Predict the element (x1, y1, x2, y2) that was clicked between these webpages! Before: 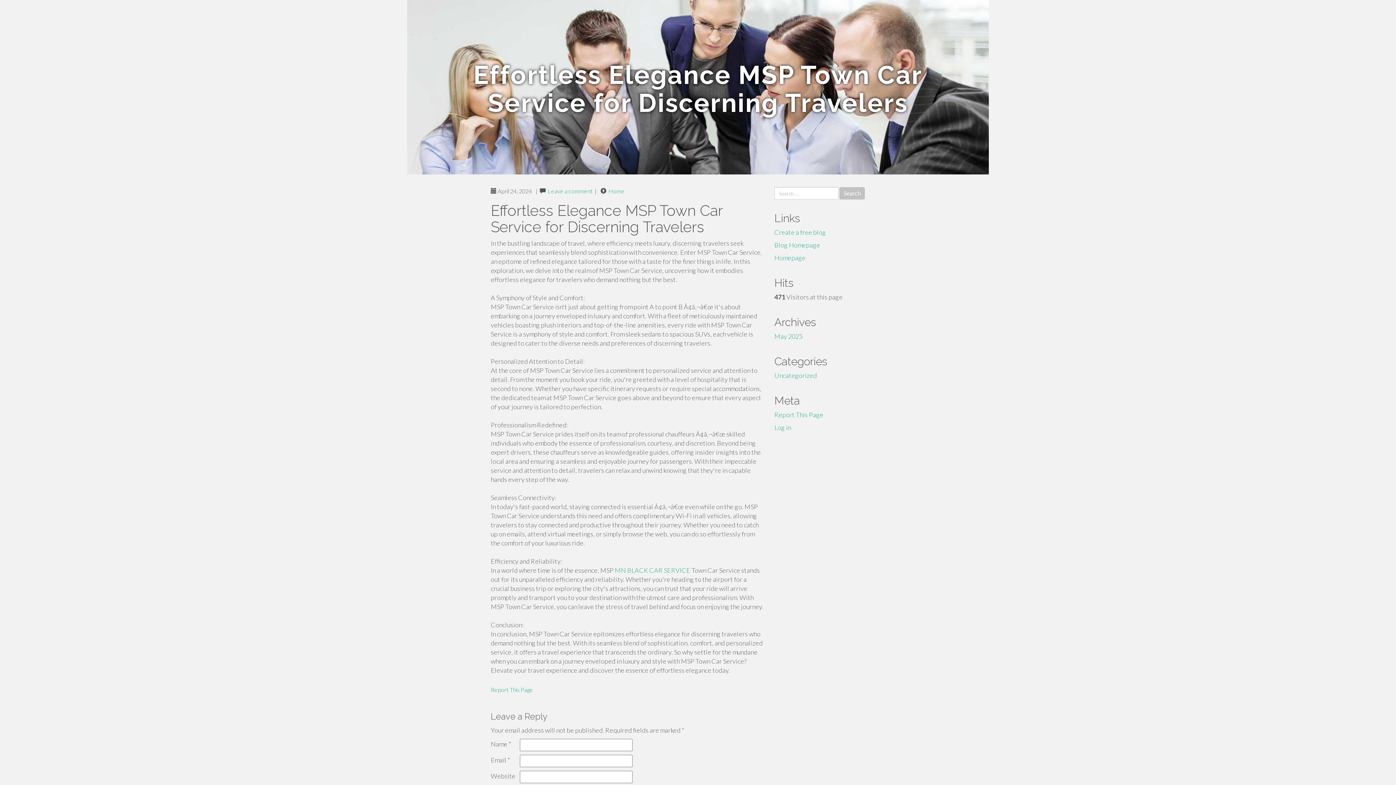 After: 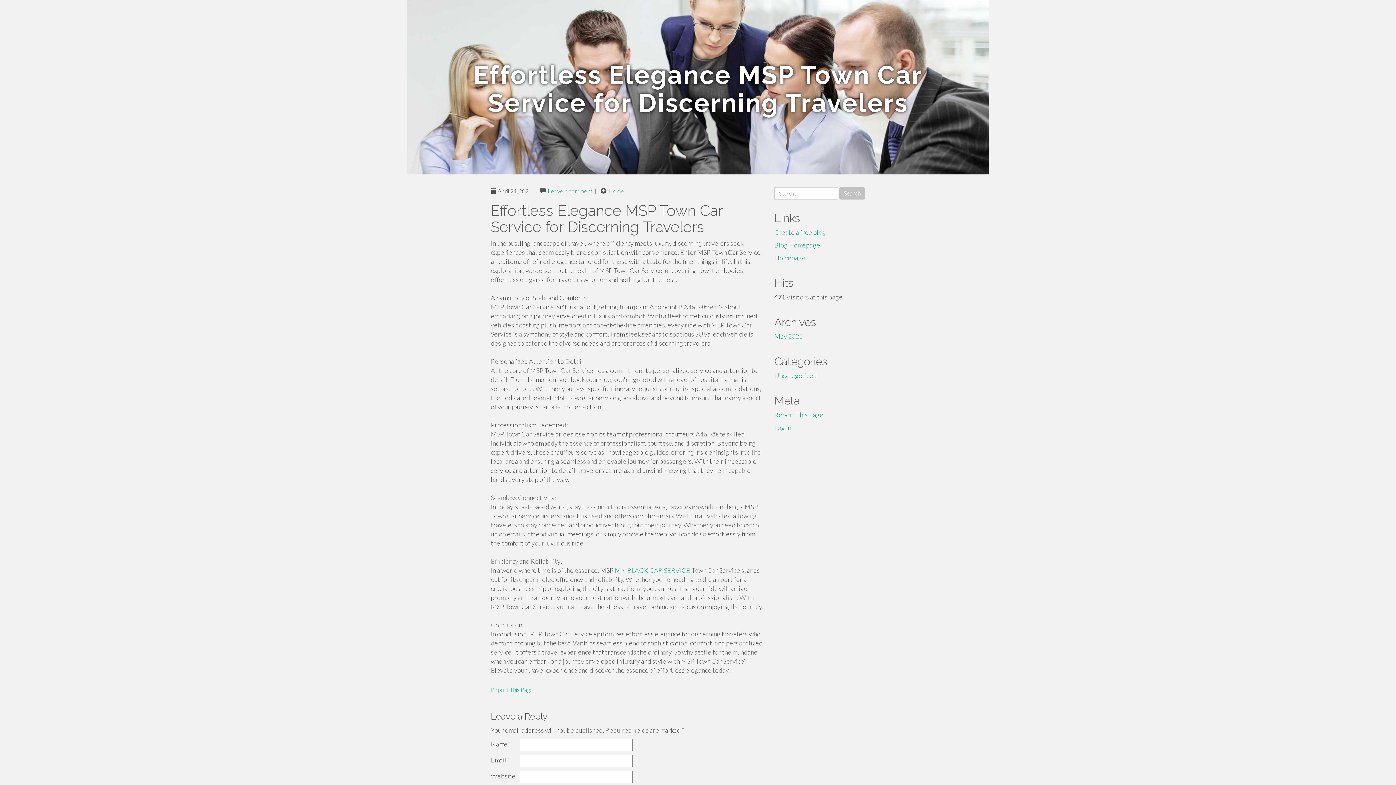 Action: label: Report This Page bbox: (490, 686, 533, 693)